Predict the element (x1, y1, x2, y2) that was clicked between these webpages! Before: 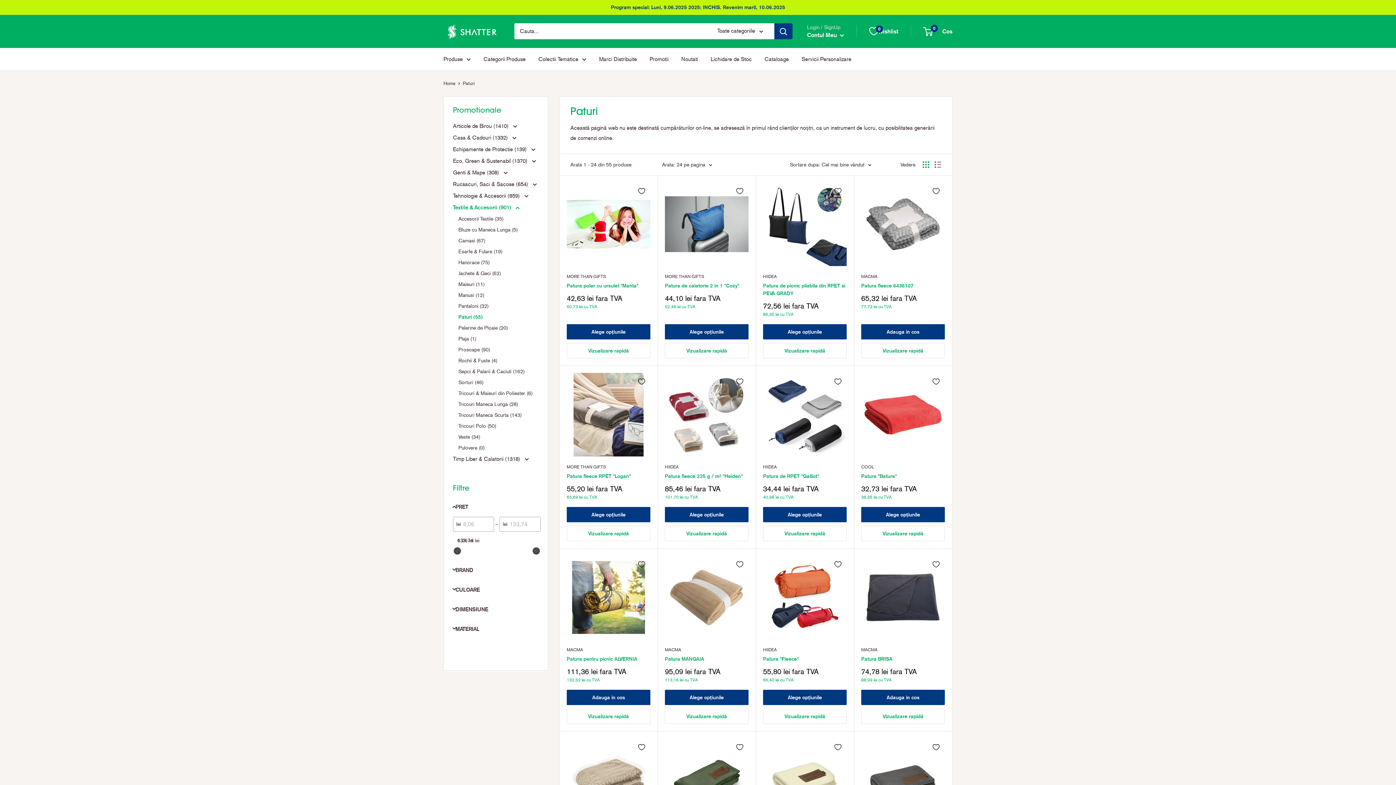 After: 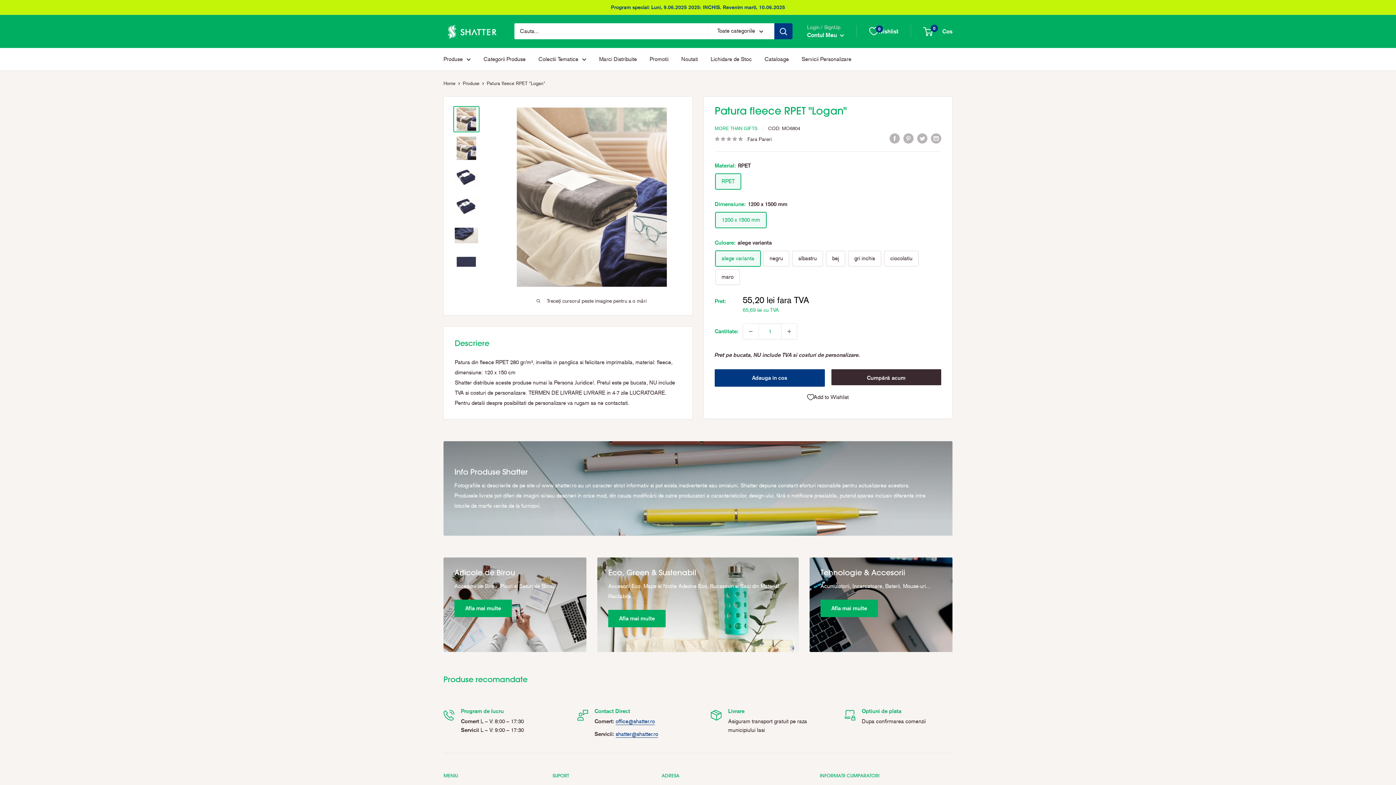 Action: bbox: (566, 507, 650, 522) label: Alege opțiunile